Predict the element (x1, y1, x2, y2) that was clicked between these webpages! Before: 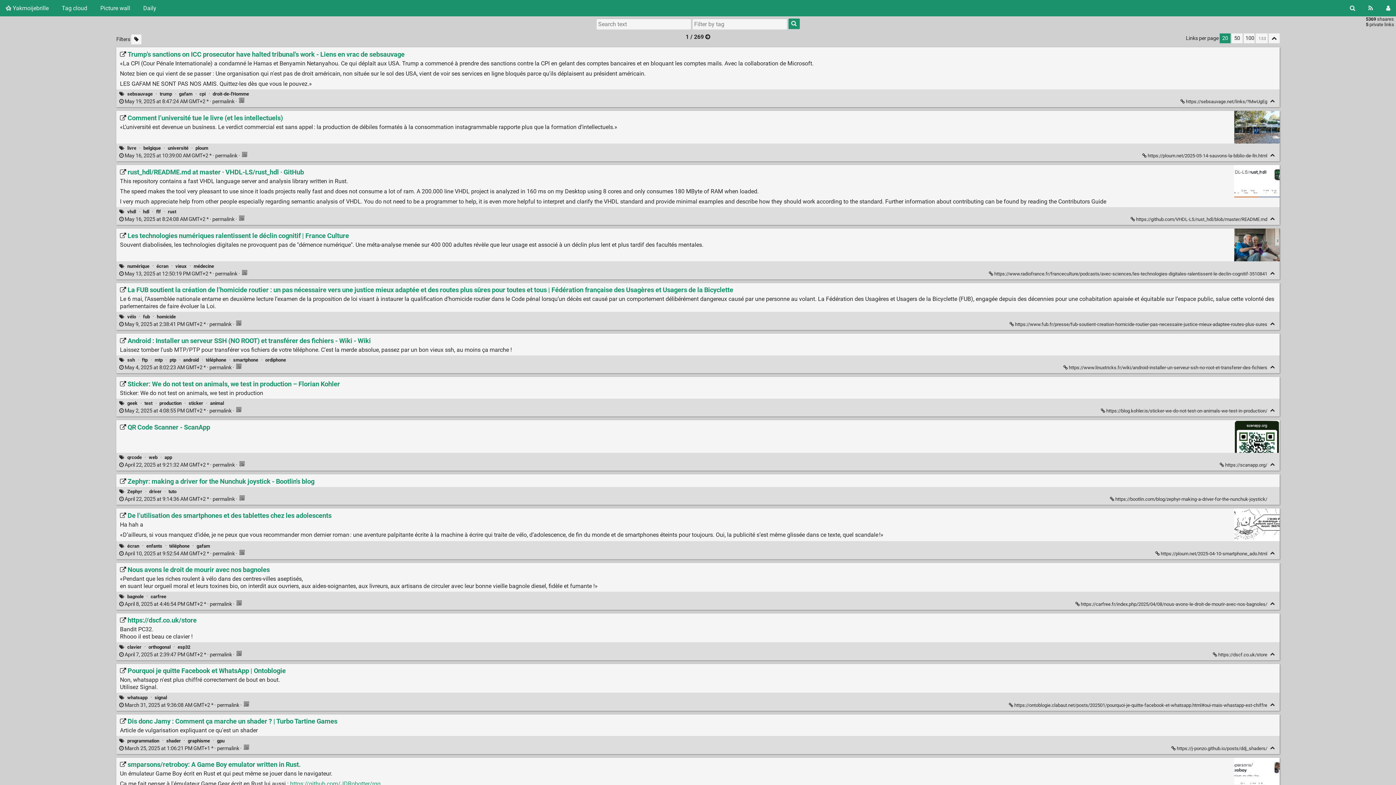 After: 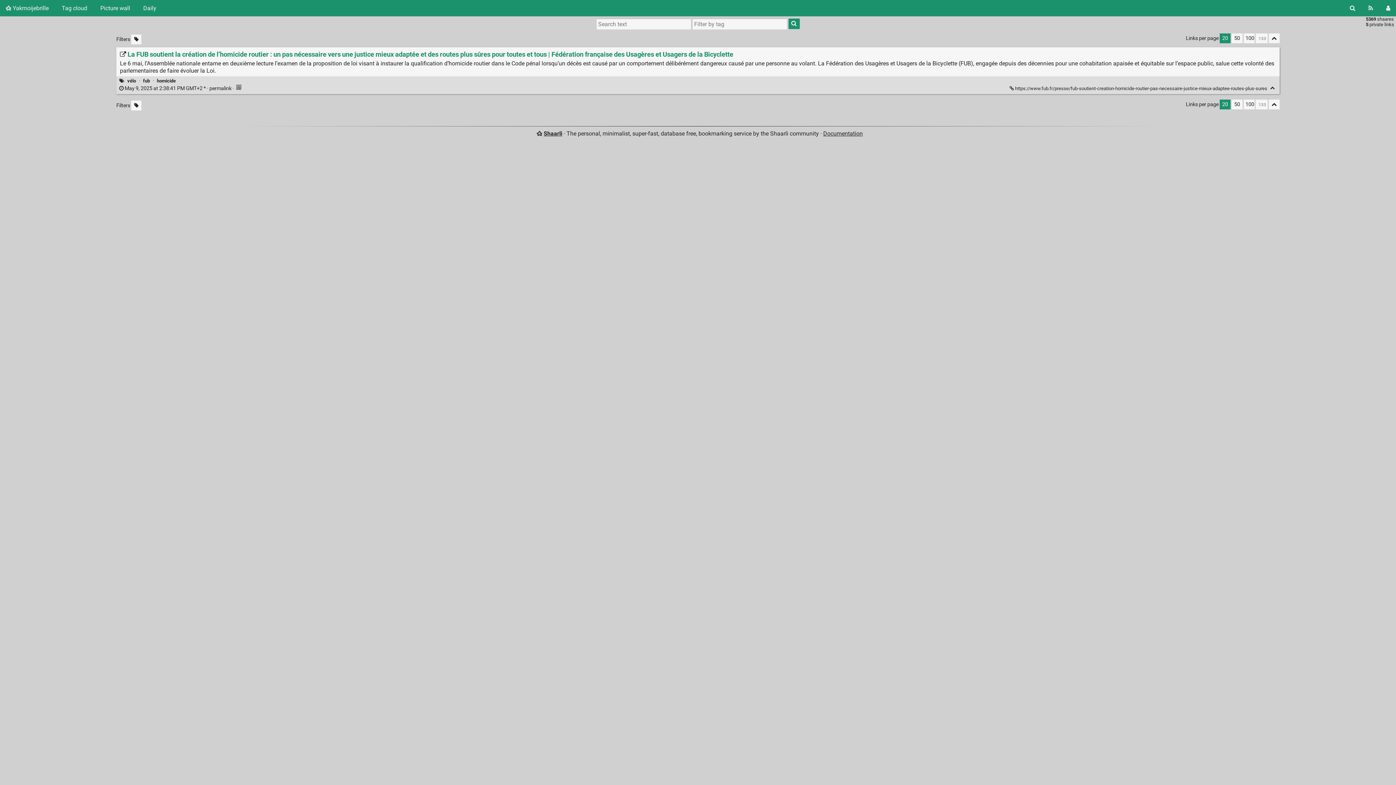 Action: bbox: (119, 321, 232, 327) label:  May 9, 2025 at 2:38:41 PM GMT+2 * · permalink 